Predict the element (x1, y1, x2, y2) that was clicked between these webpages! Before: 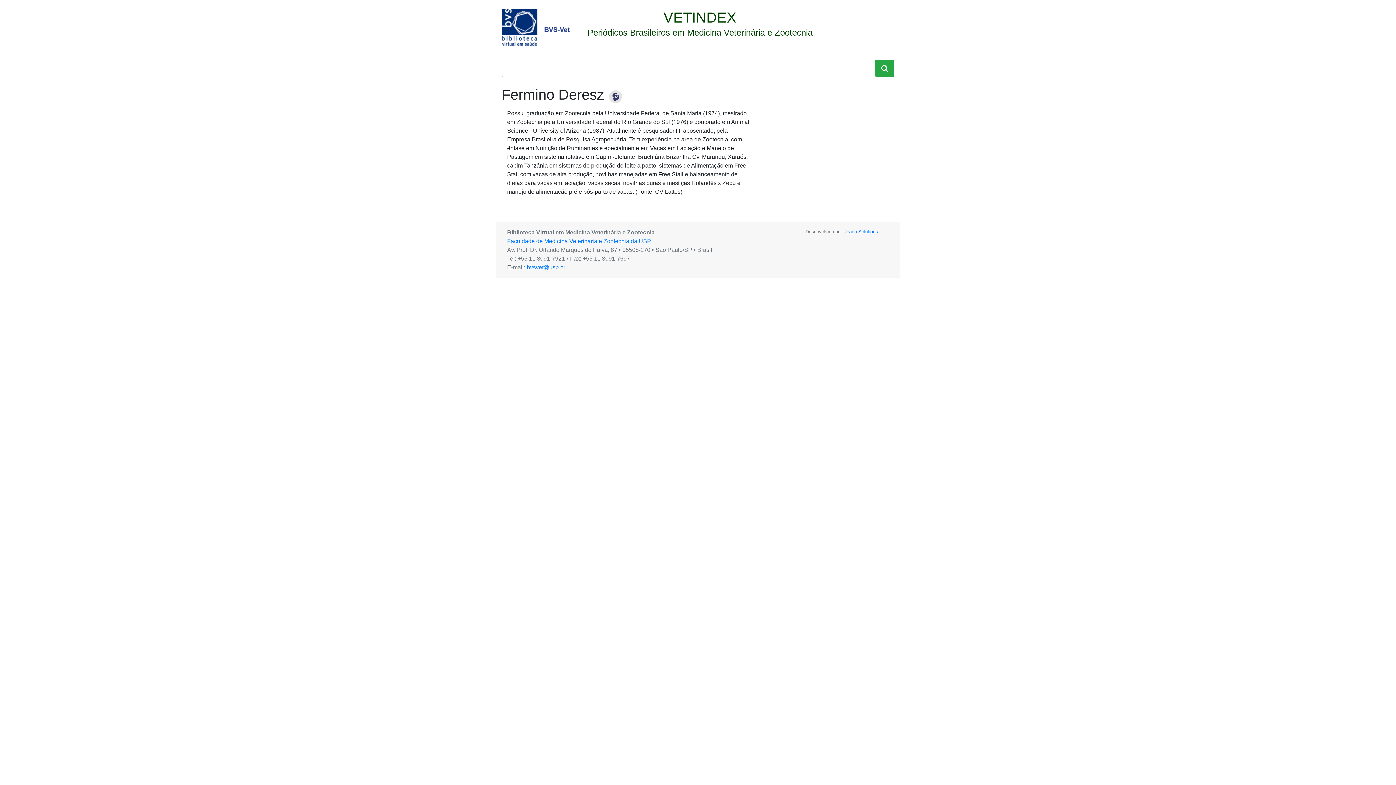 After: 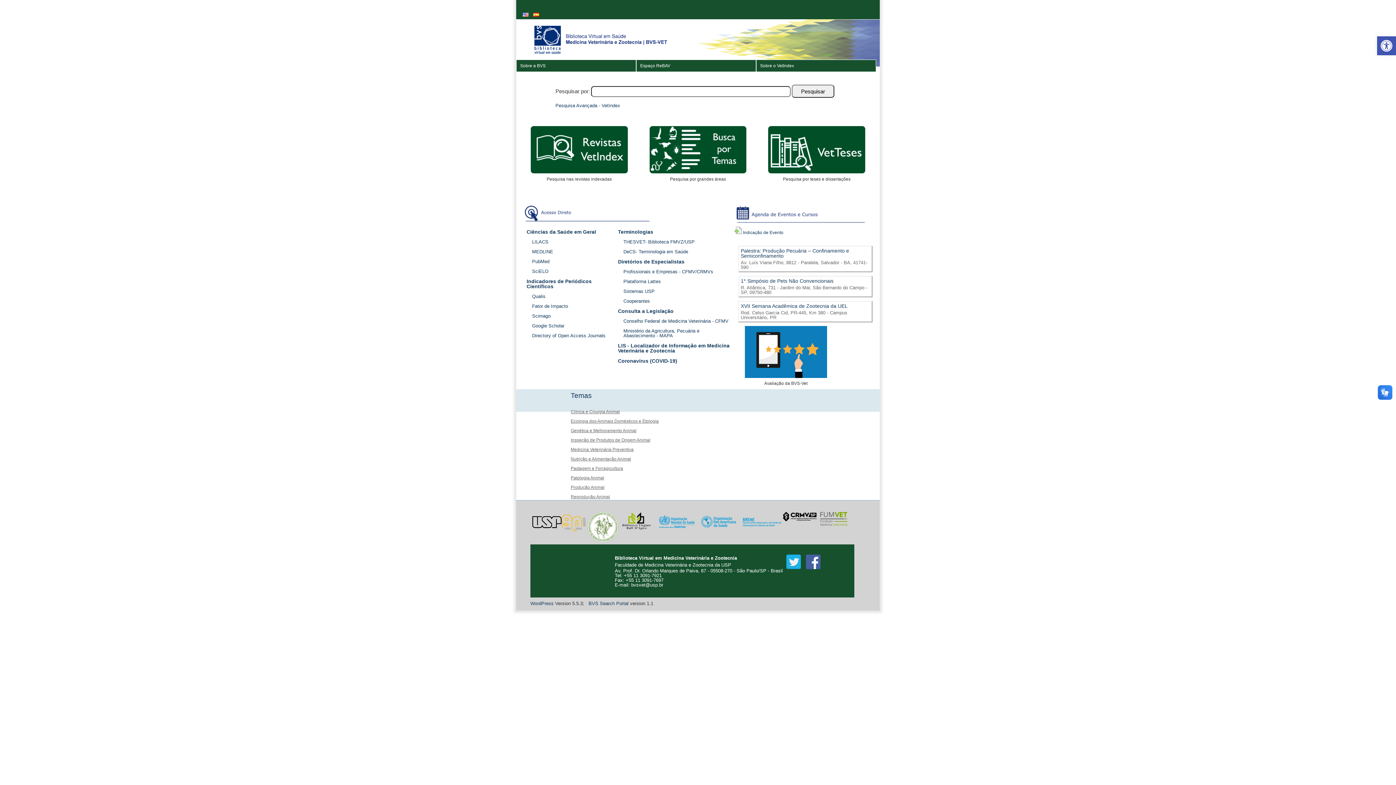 Action: bbox: (496, 8, 587, 53)